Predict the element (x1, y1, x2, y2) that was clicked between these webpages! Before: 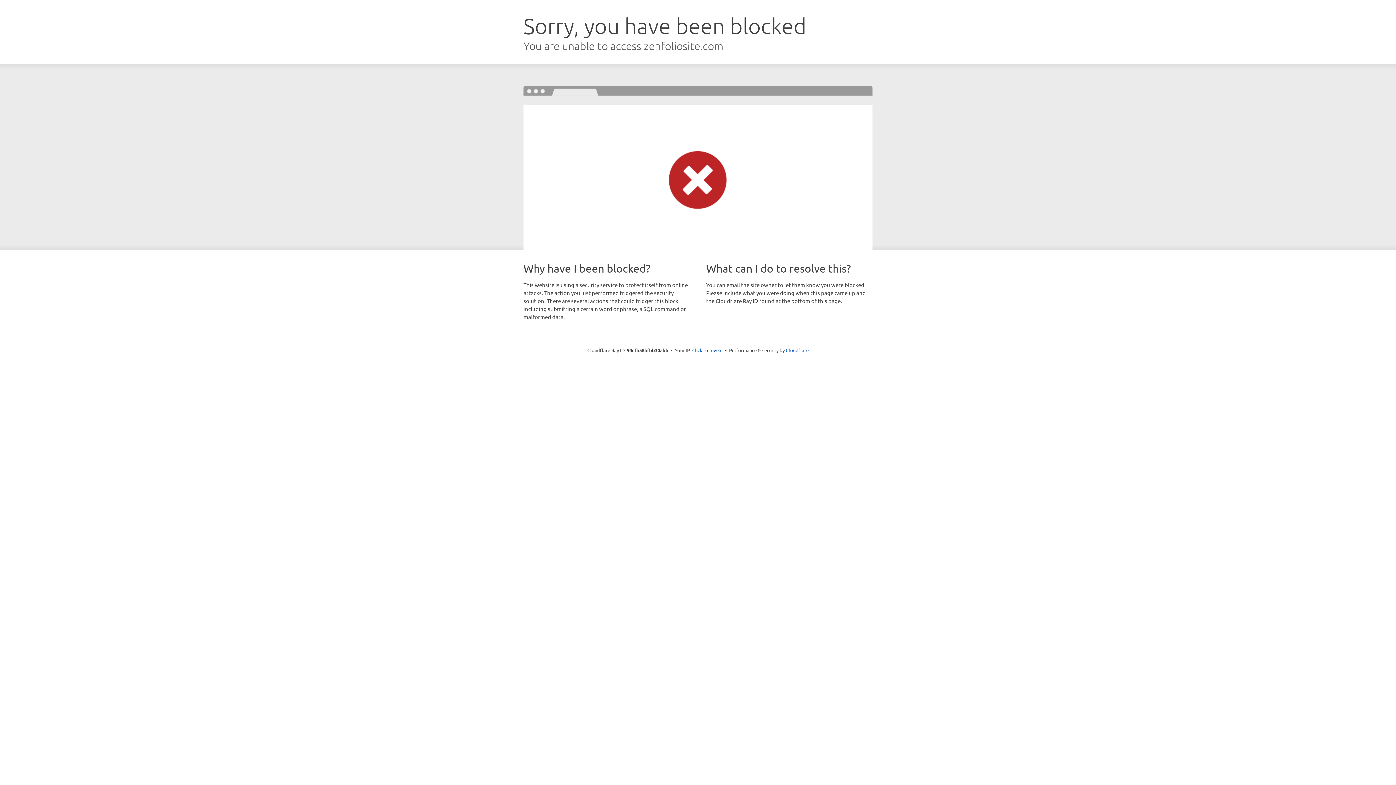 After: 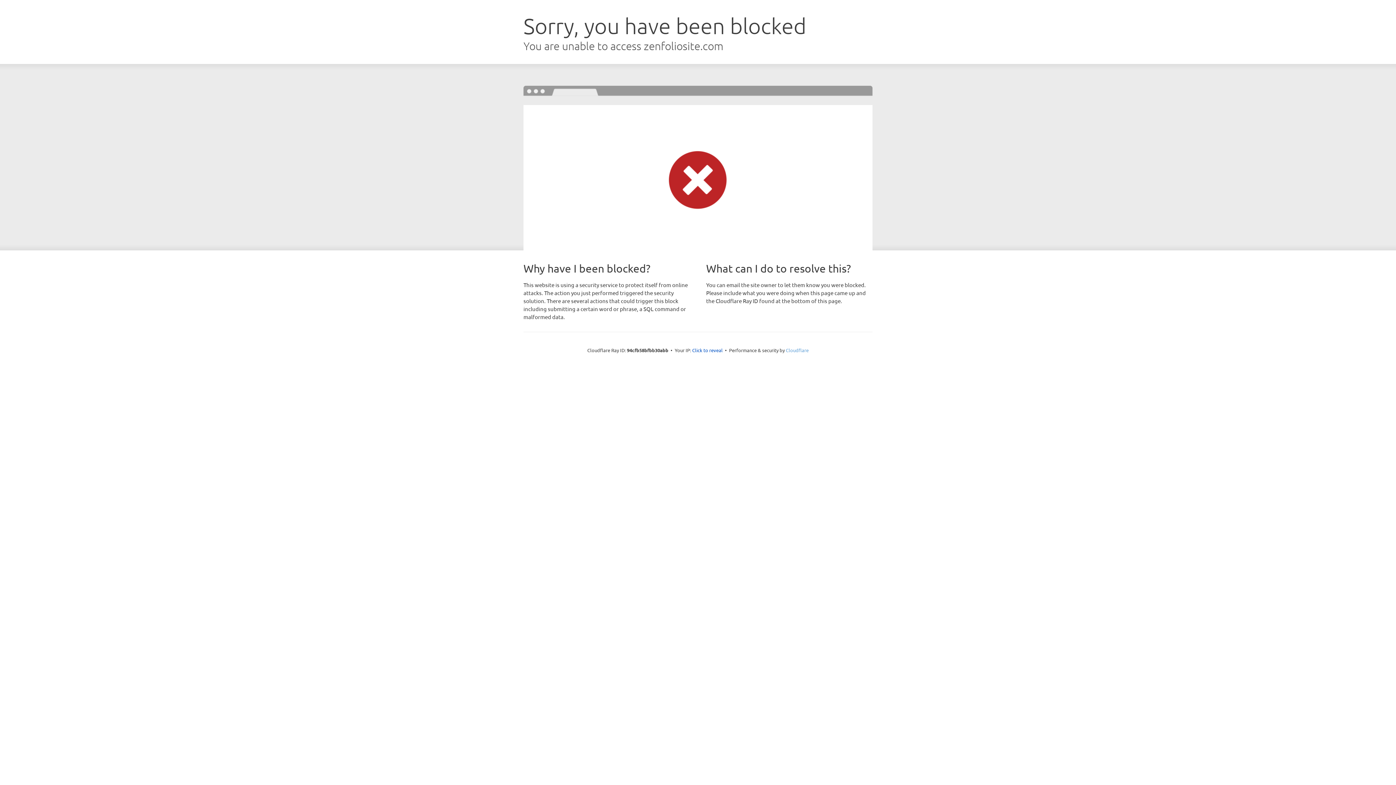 Action: label: Cloudflare bbox: (786, 347, 808, 353)